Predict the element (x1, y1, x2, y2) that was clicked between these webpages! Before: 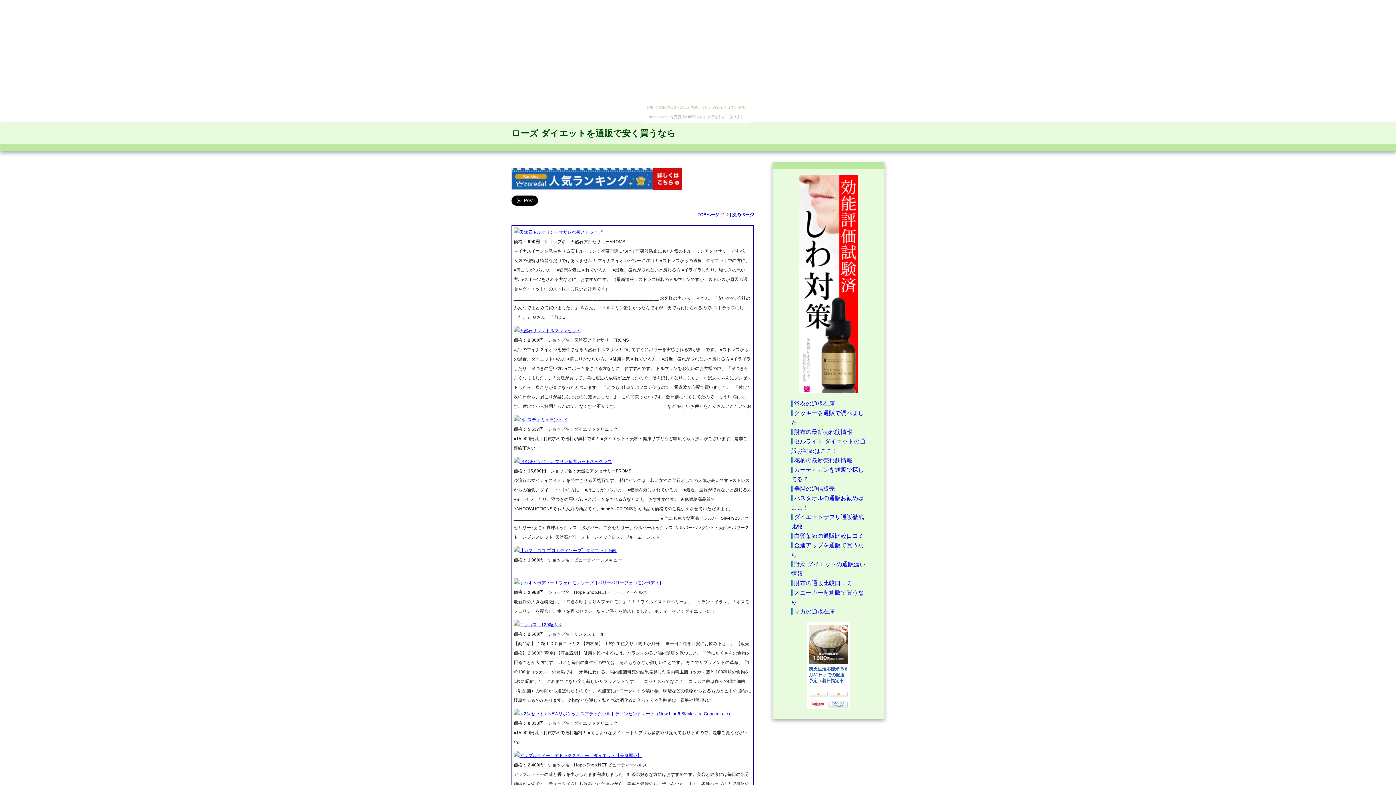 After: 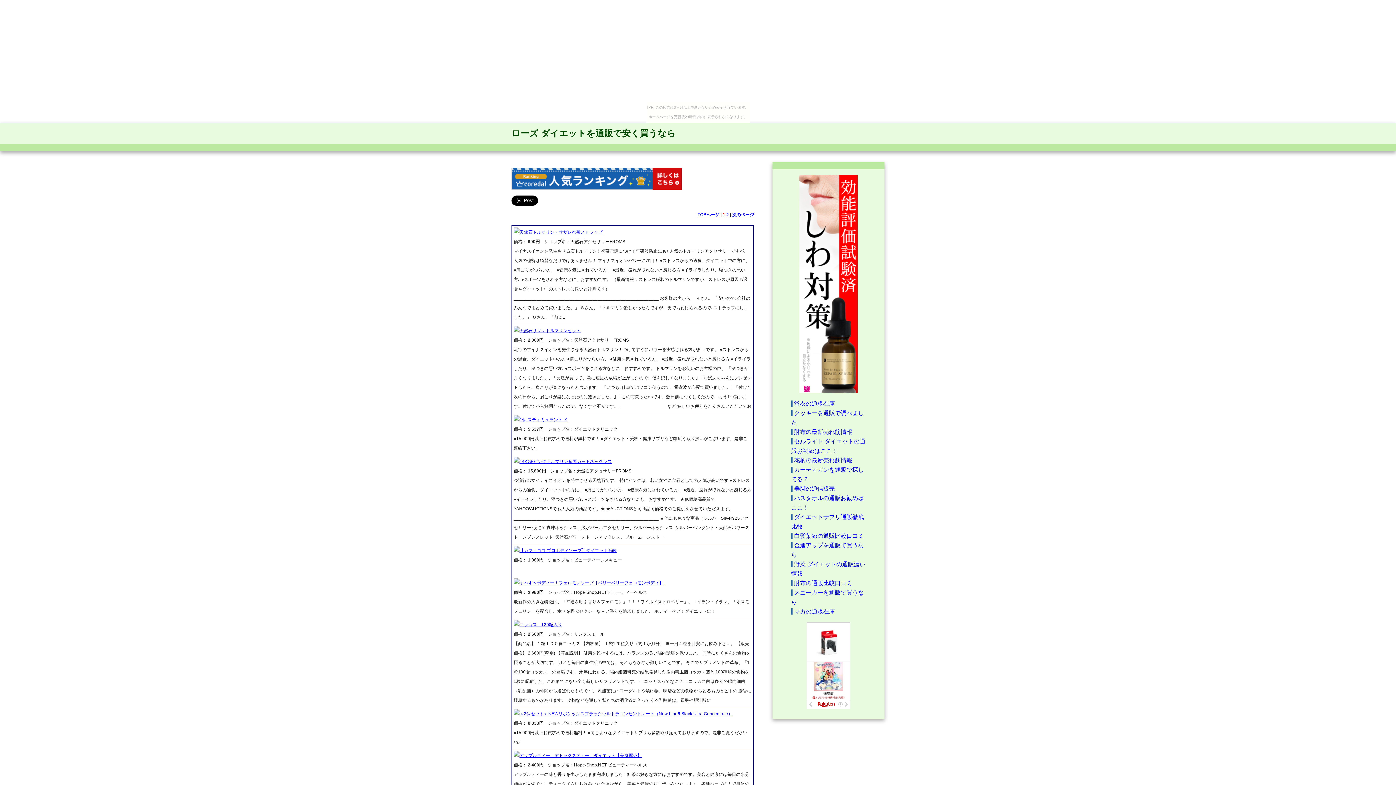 Action: label: TOPページ bbox: (697, 212, 719, 217)